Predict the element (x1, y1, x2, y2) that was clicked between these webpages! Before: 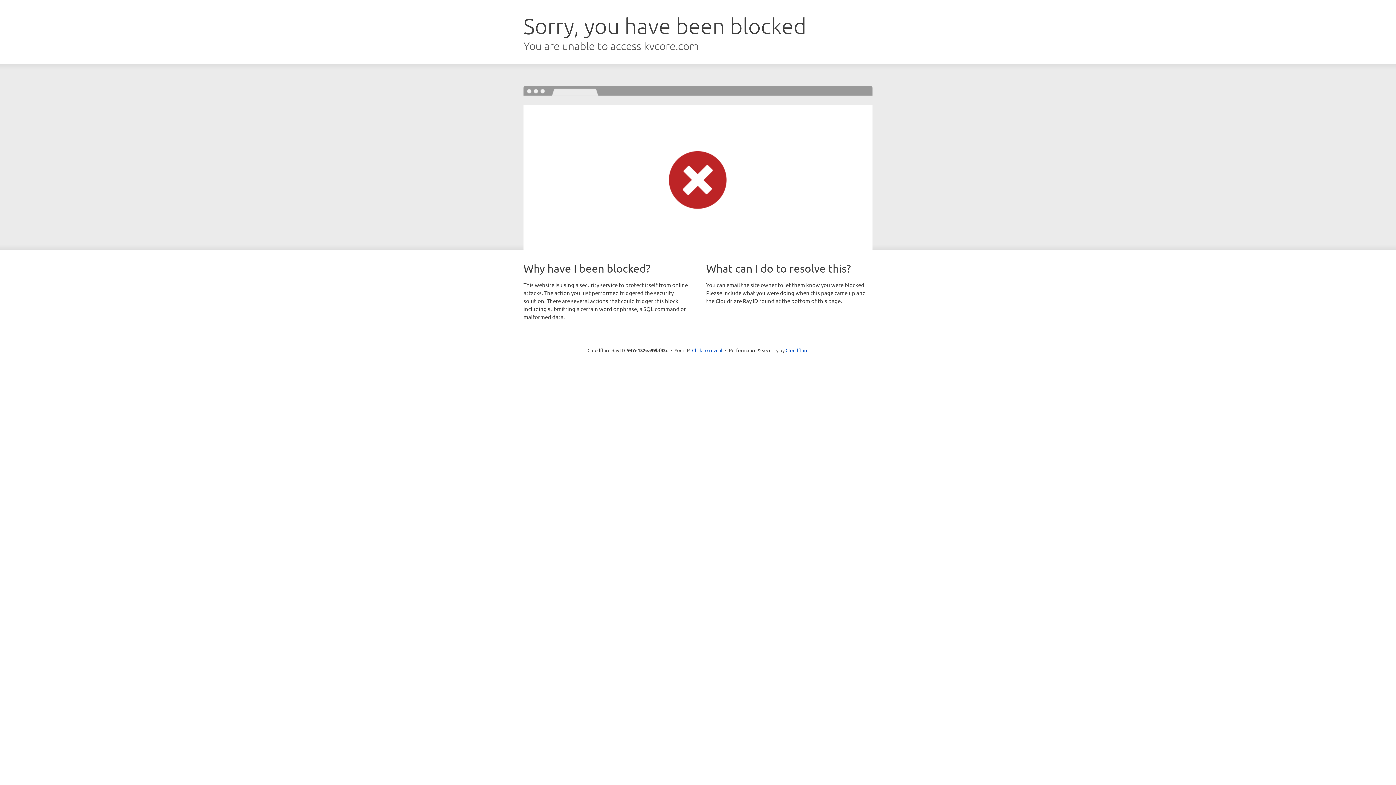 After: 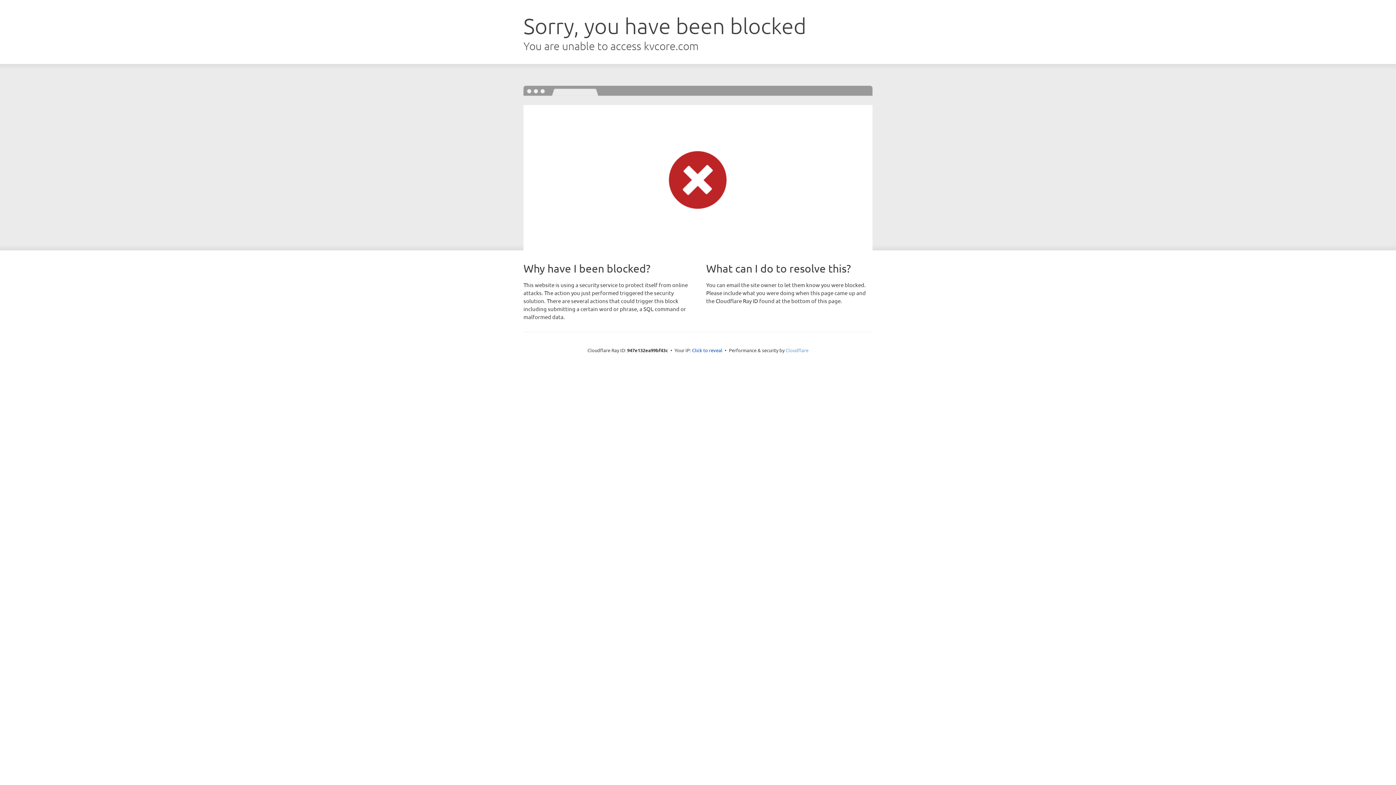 Action: label: Cloudflare bbox: (785, 347, 808, 353)